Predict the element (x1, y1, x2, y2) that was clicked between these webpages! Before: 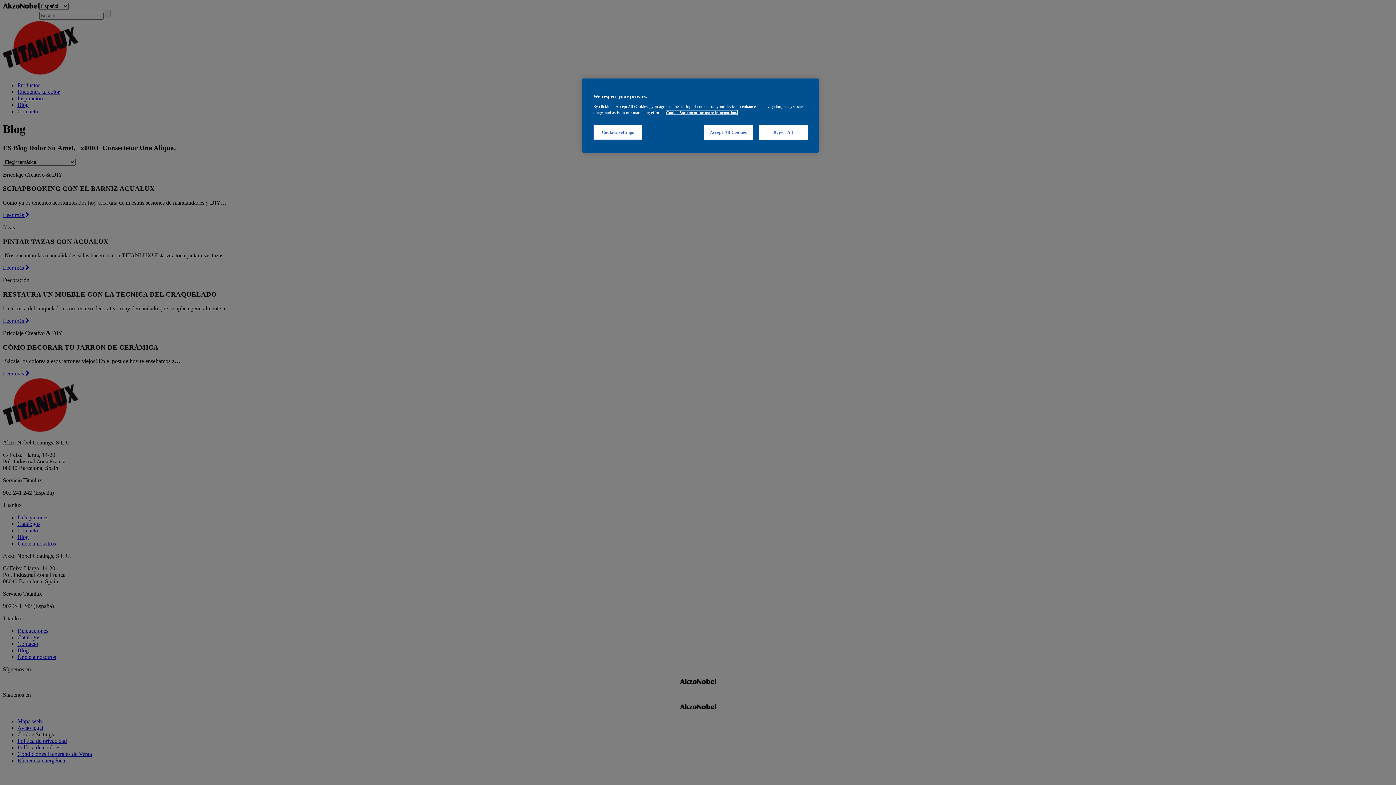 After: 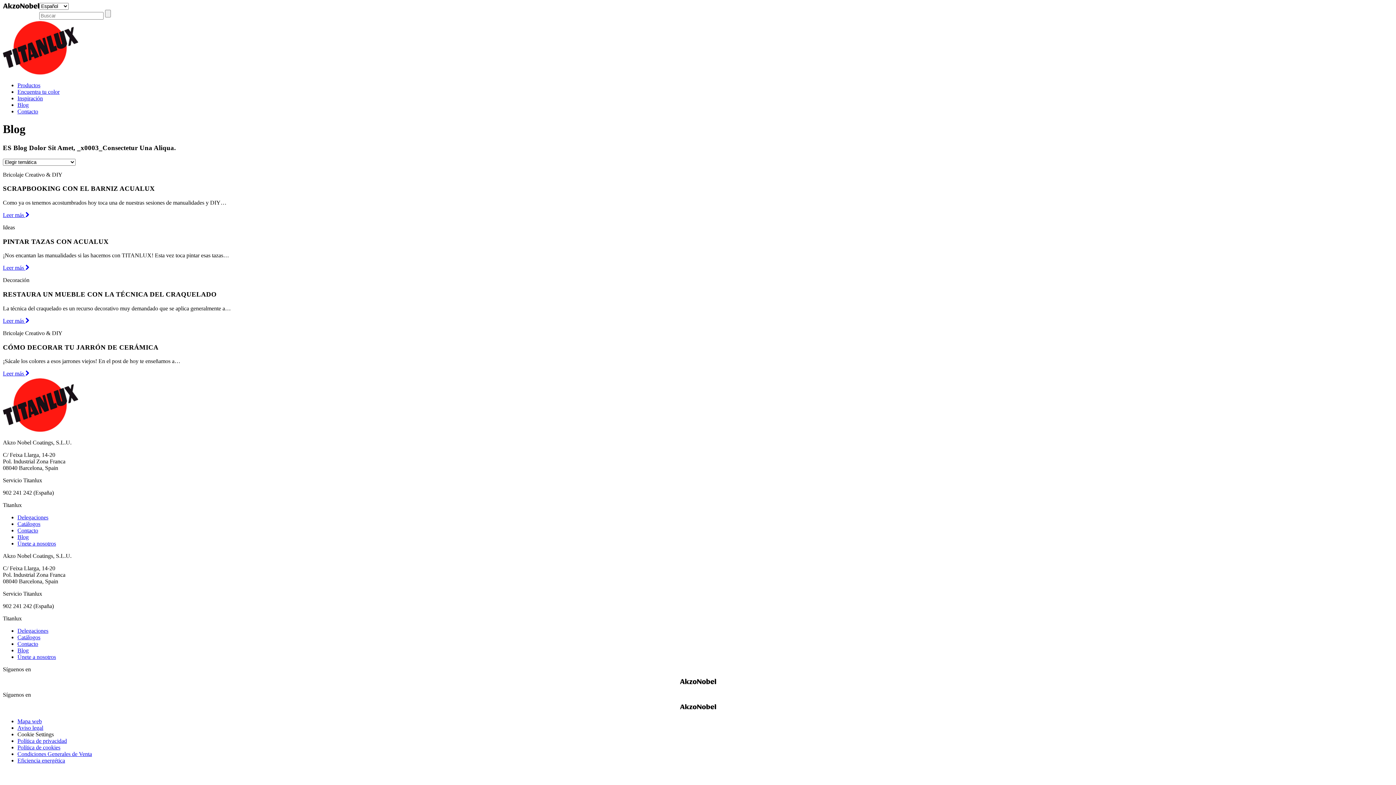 Action: bbox: (704, 125, 753, 140) label: Accept All Cookies